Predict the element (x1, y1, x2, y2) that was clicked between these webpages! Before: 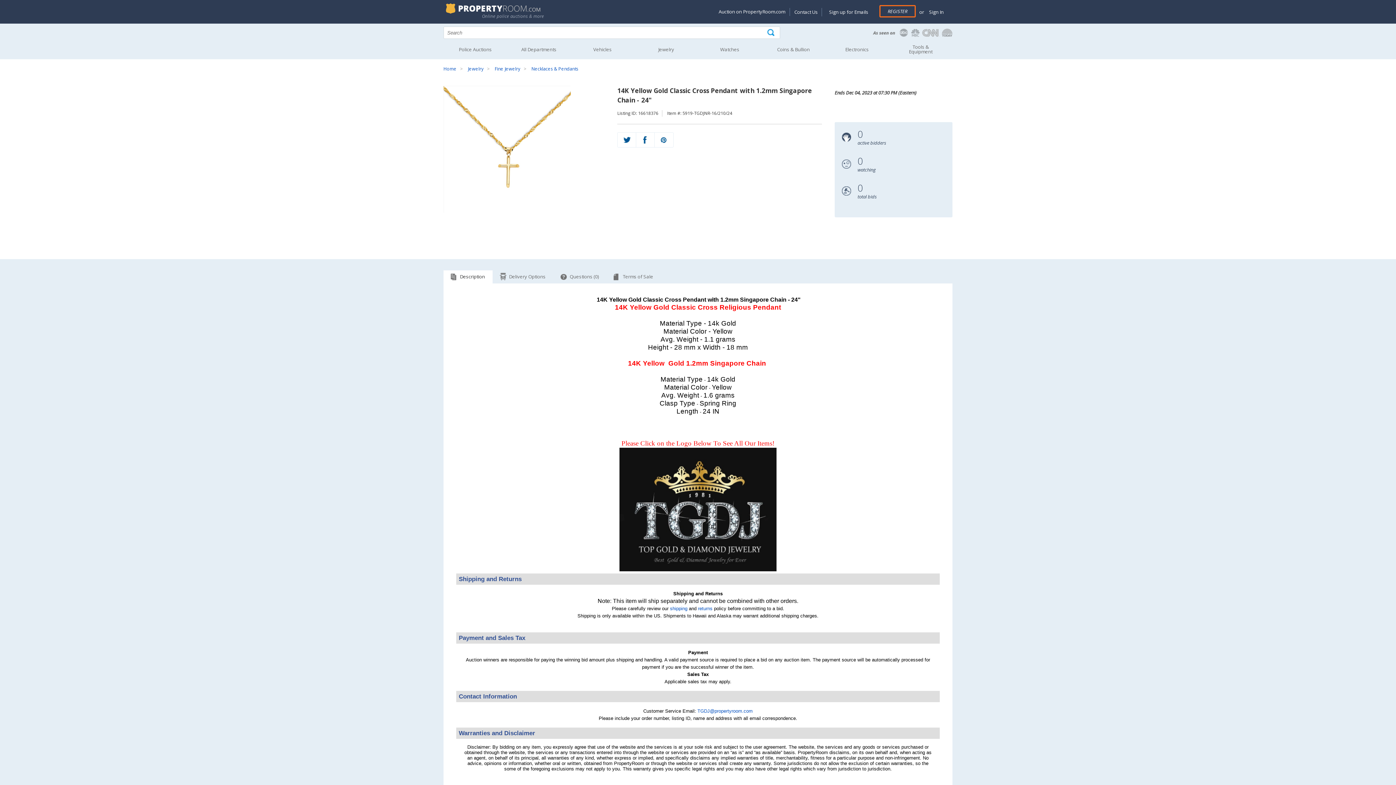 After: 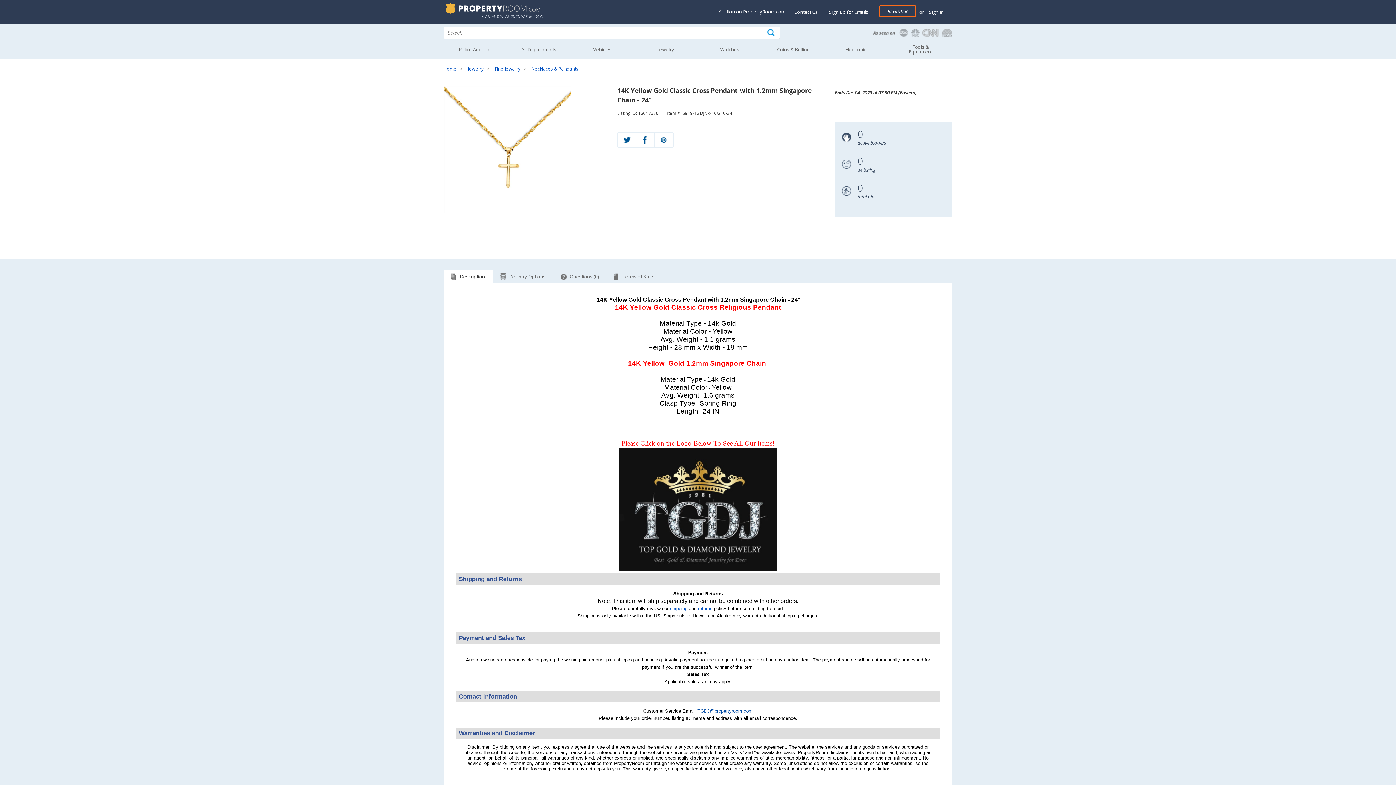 Action: label: TGDJ@propertyroom.com bbox: (697, 708, 752, 714)